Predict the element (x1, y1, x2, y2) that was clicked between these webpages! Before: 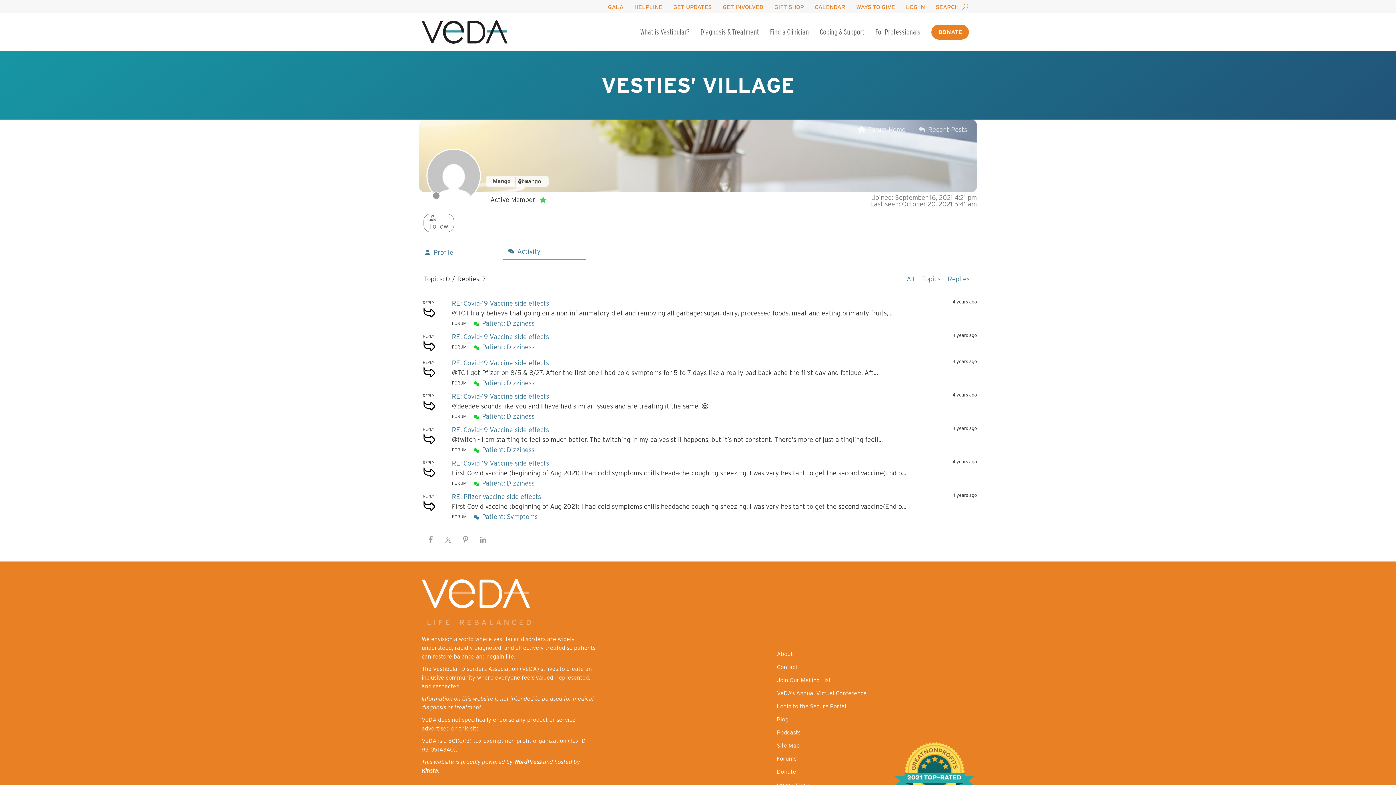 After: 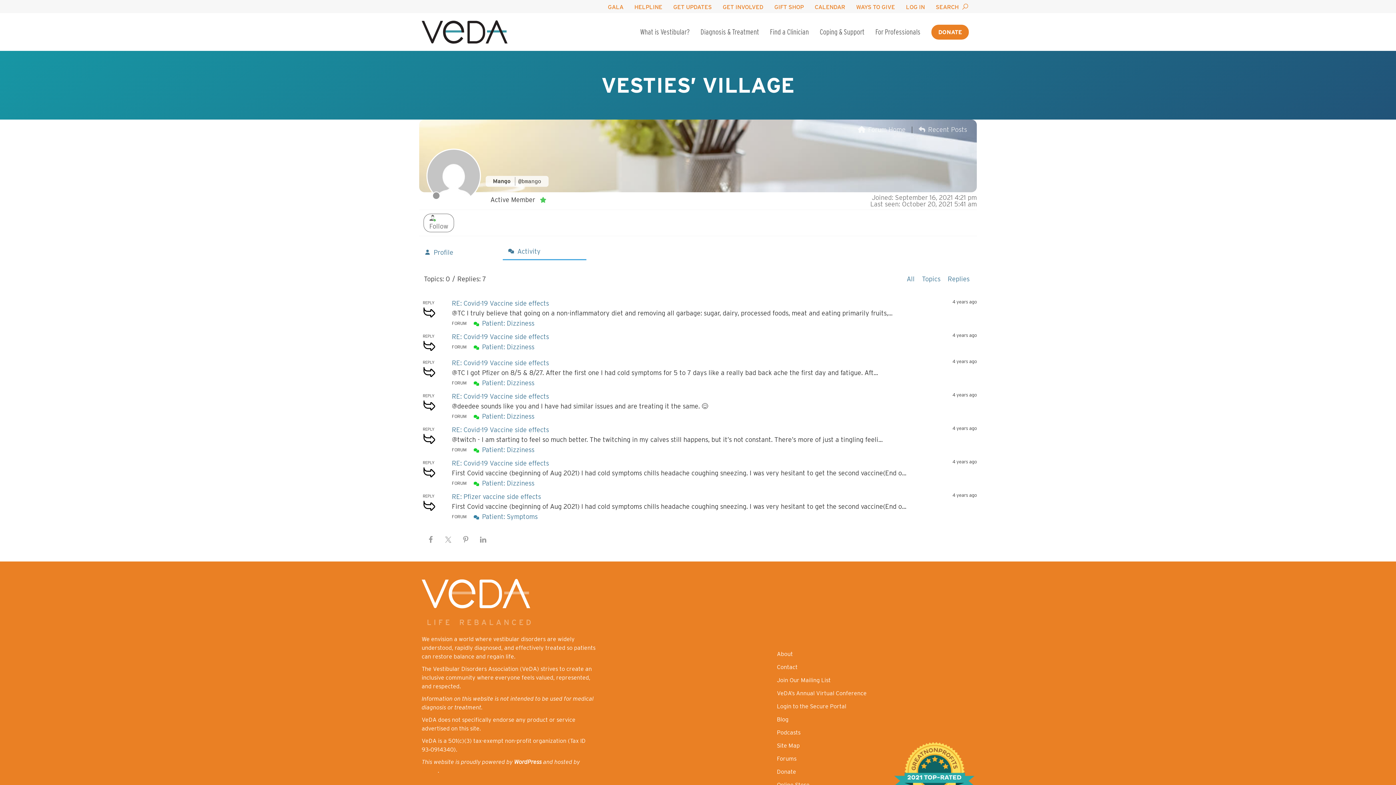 Action: bbox: (421, 767, 438, 774) label: Kinsta